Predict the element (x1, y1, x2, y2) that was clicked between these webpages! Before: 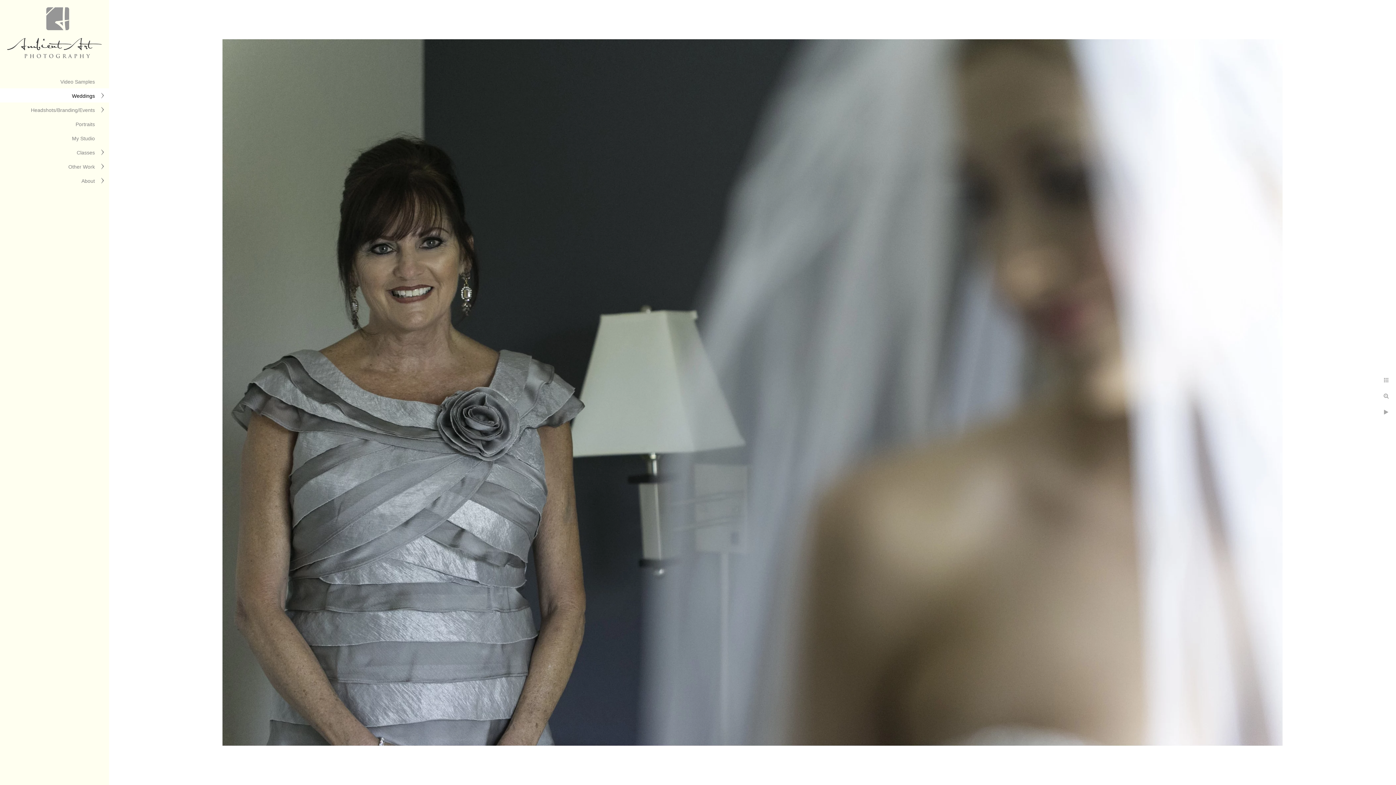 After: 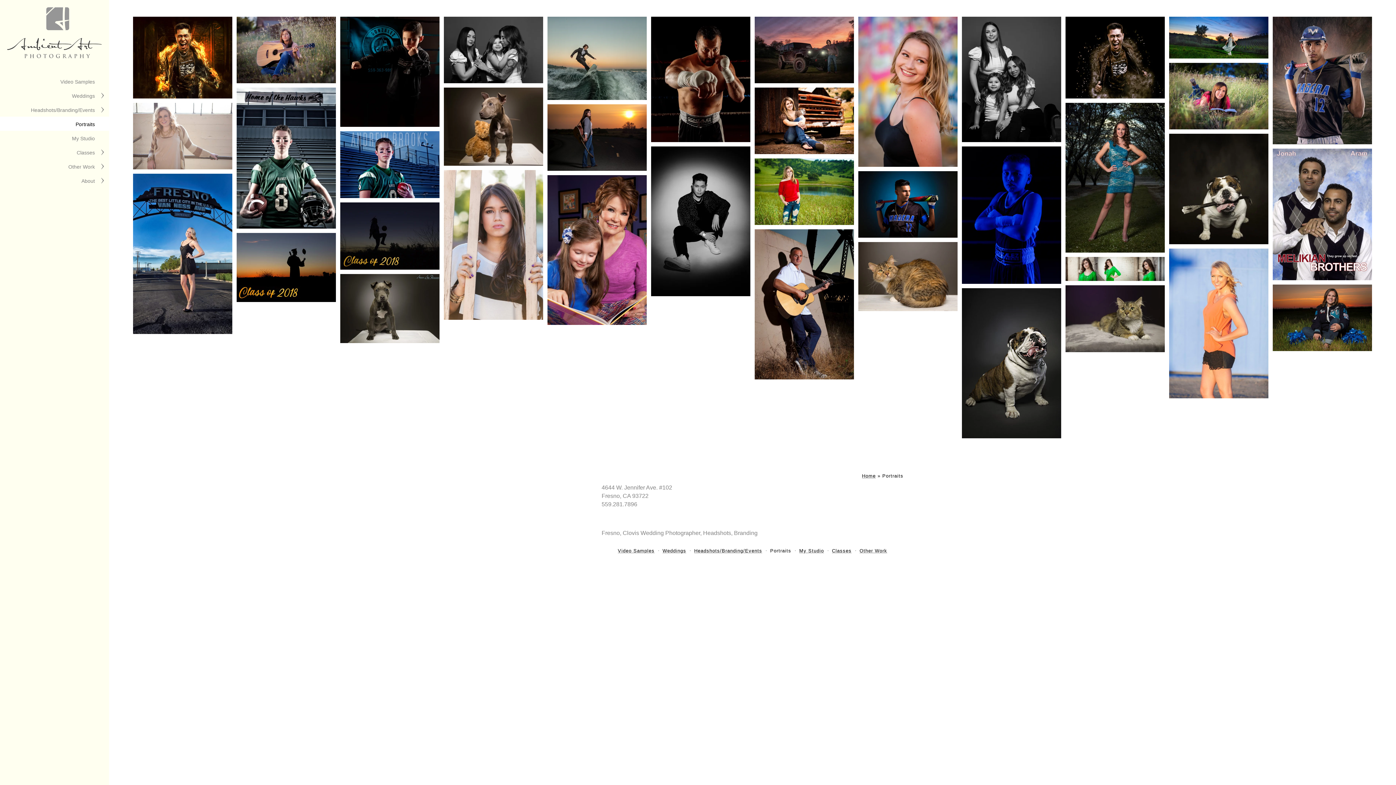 Action: label: Portraits bbox: (75, 121, 94, 127)